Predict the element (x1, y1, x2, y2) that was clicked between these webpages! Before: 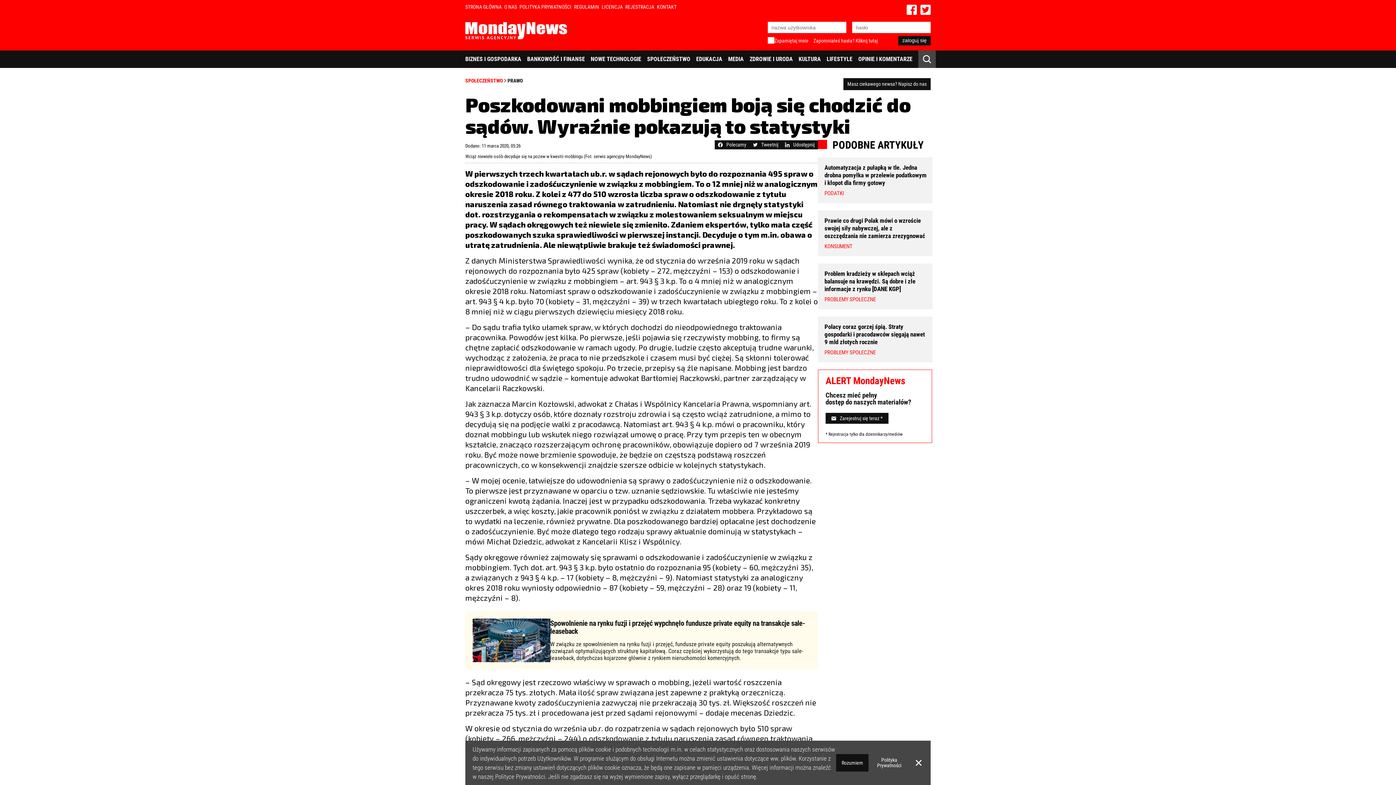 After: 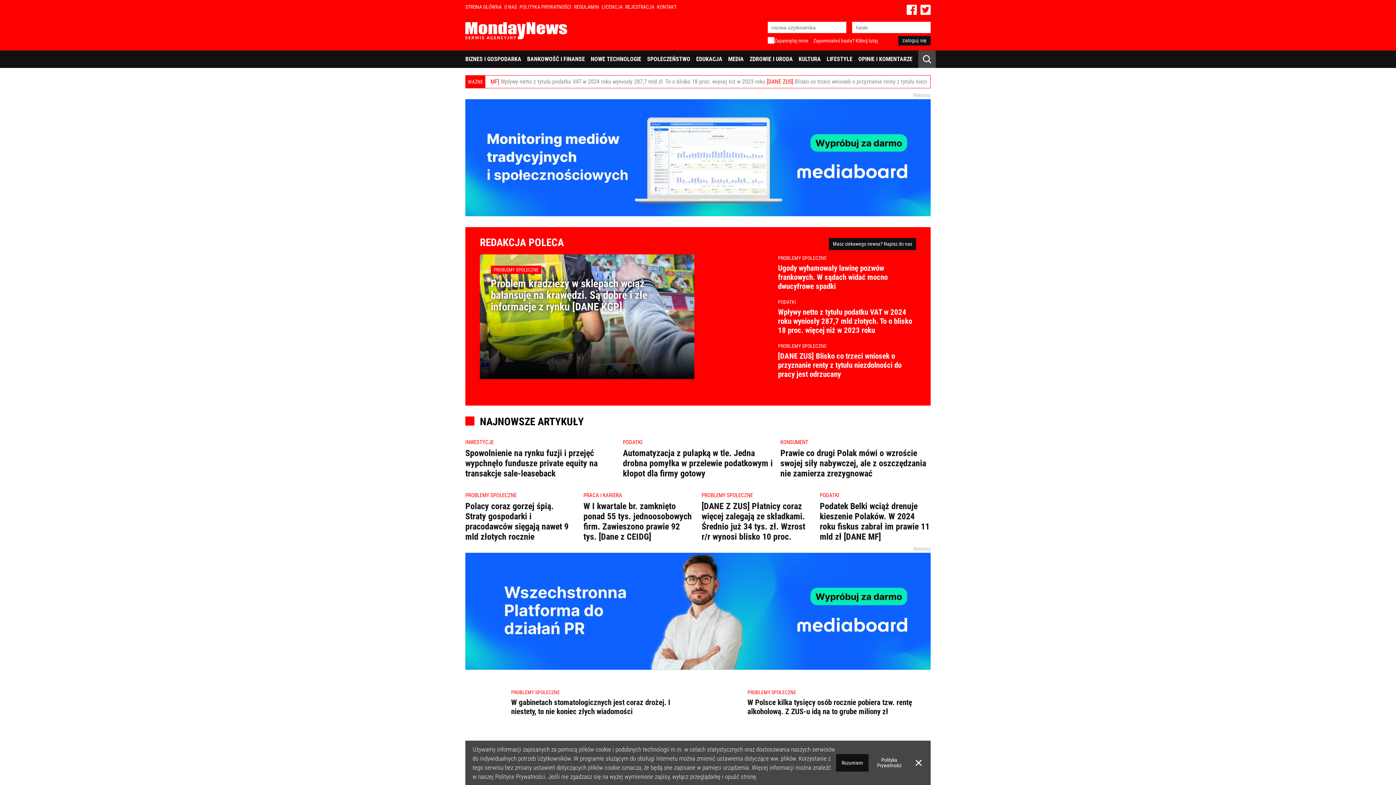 Action: label: STRONA GŁÓWNA bbox: (465, 4, 504, 9)